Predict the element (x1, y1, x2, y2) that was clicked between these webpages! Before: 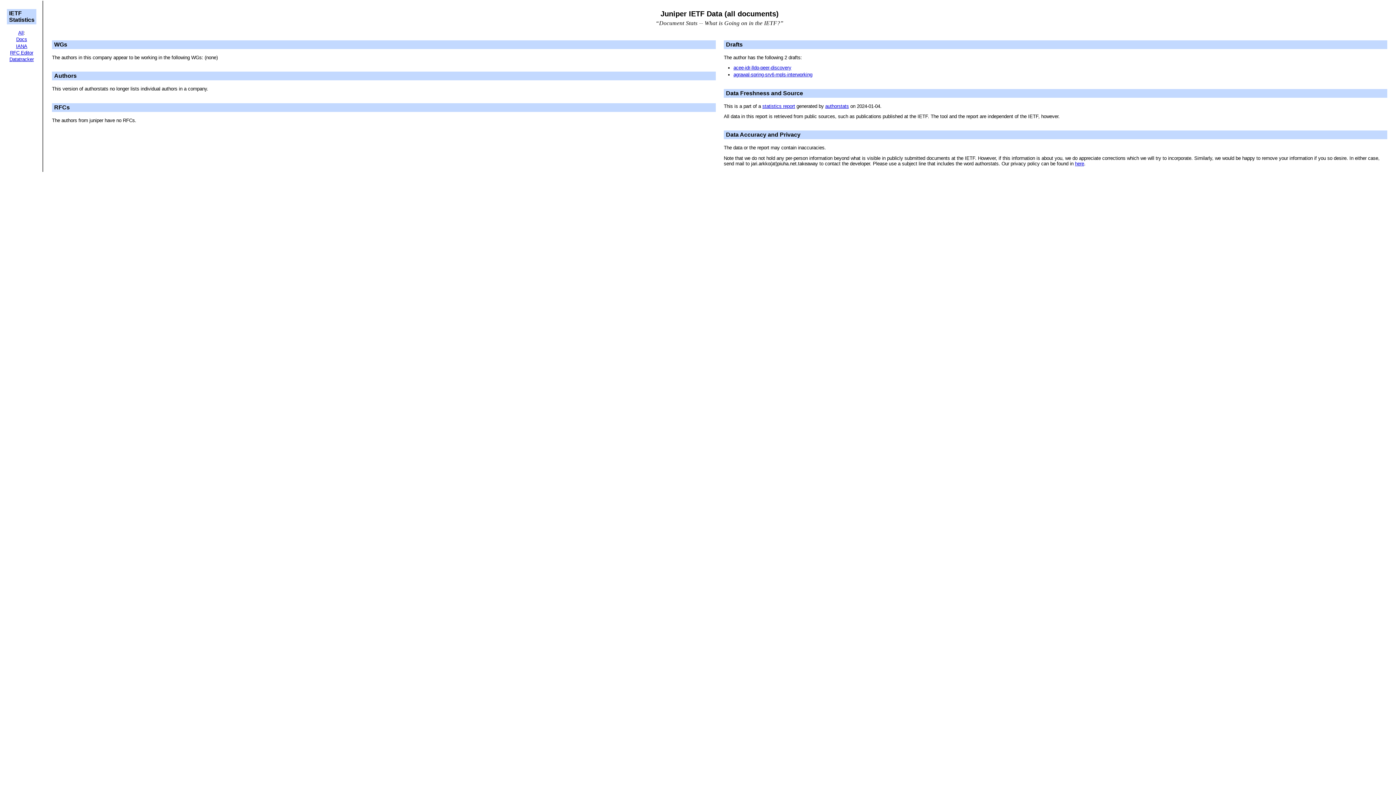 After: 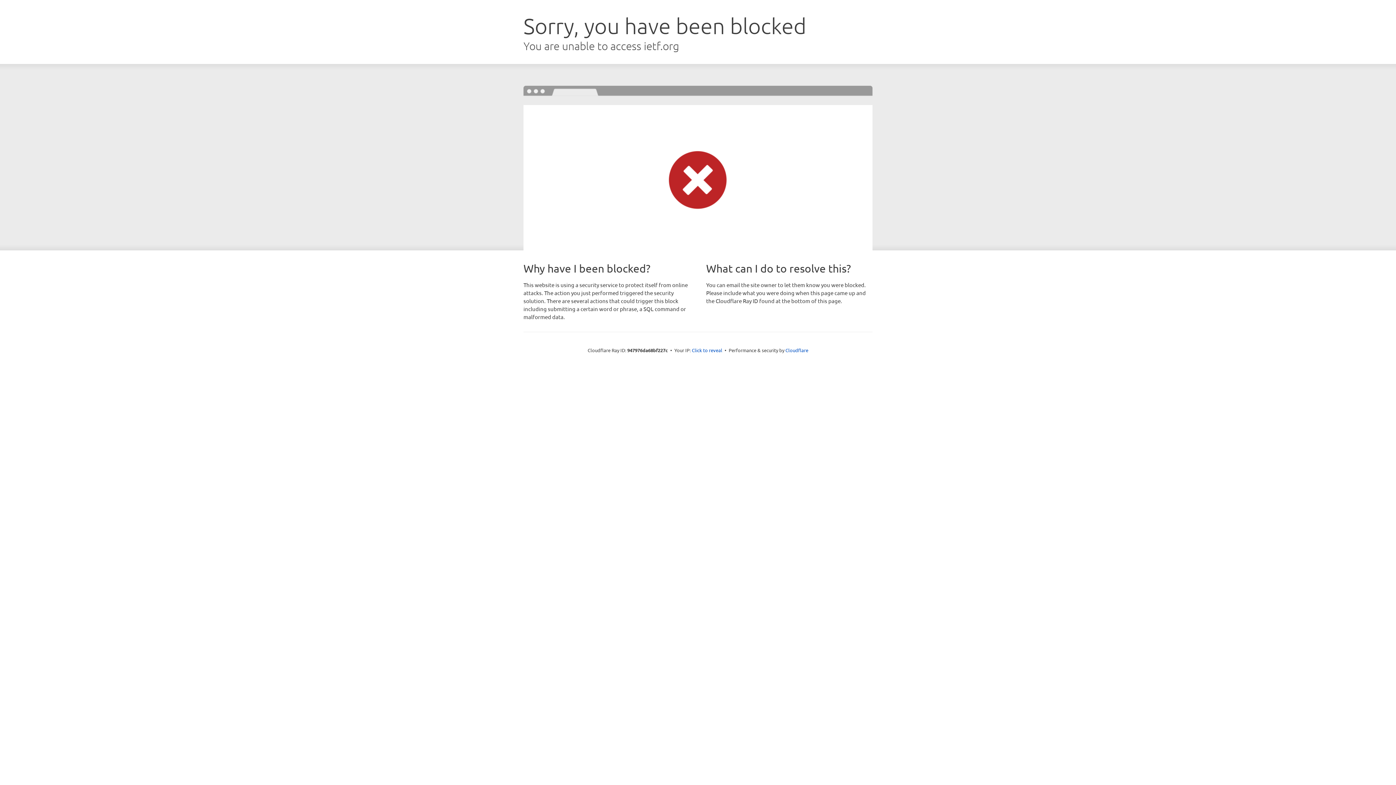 Action: label: Datatracker bbox: (9, 56, 33, 62)